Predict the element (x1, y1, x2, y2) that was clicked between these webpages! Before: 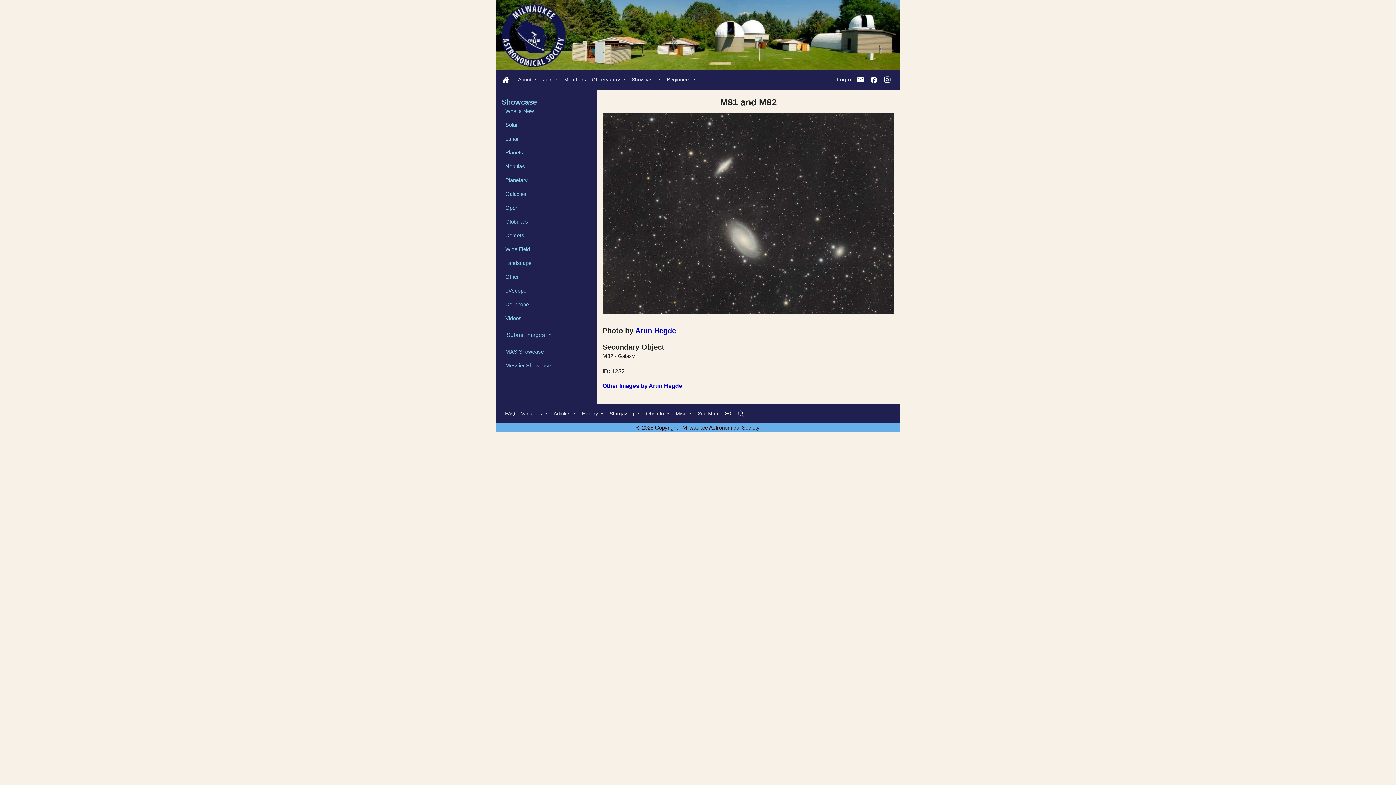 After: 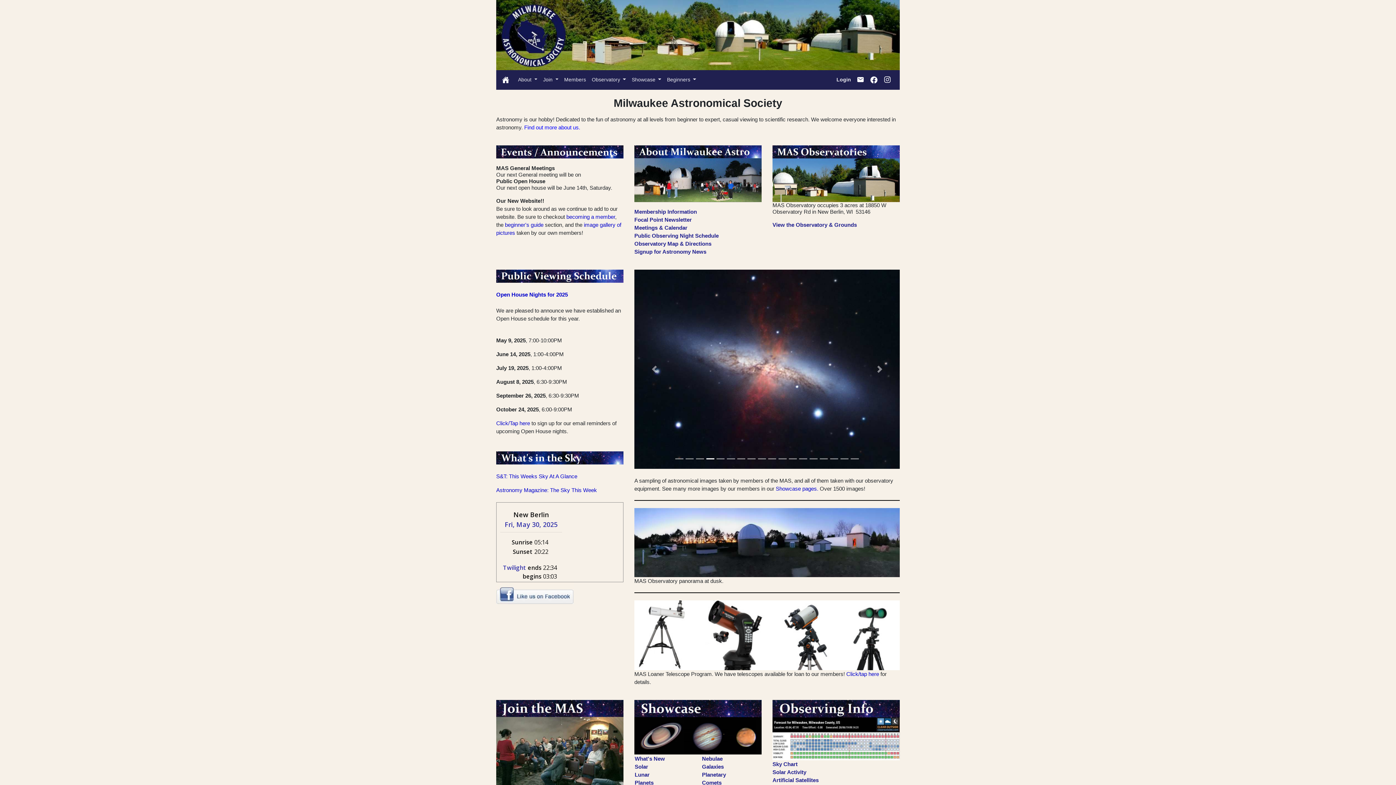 Action: bbox: (502, 74, 509, 85)